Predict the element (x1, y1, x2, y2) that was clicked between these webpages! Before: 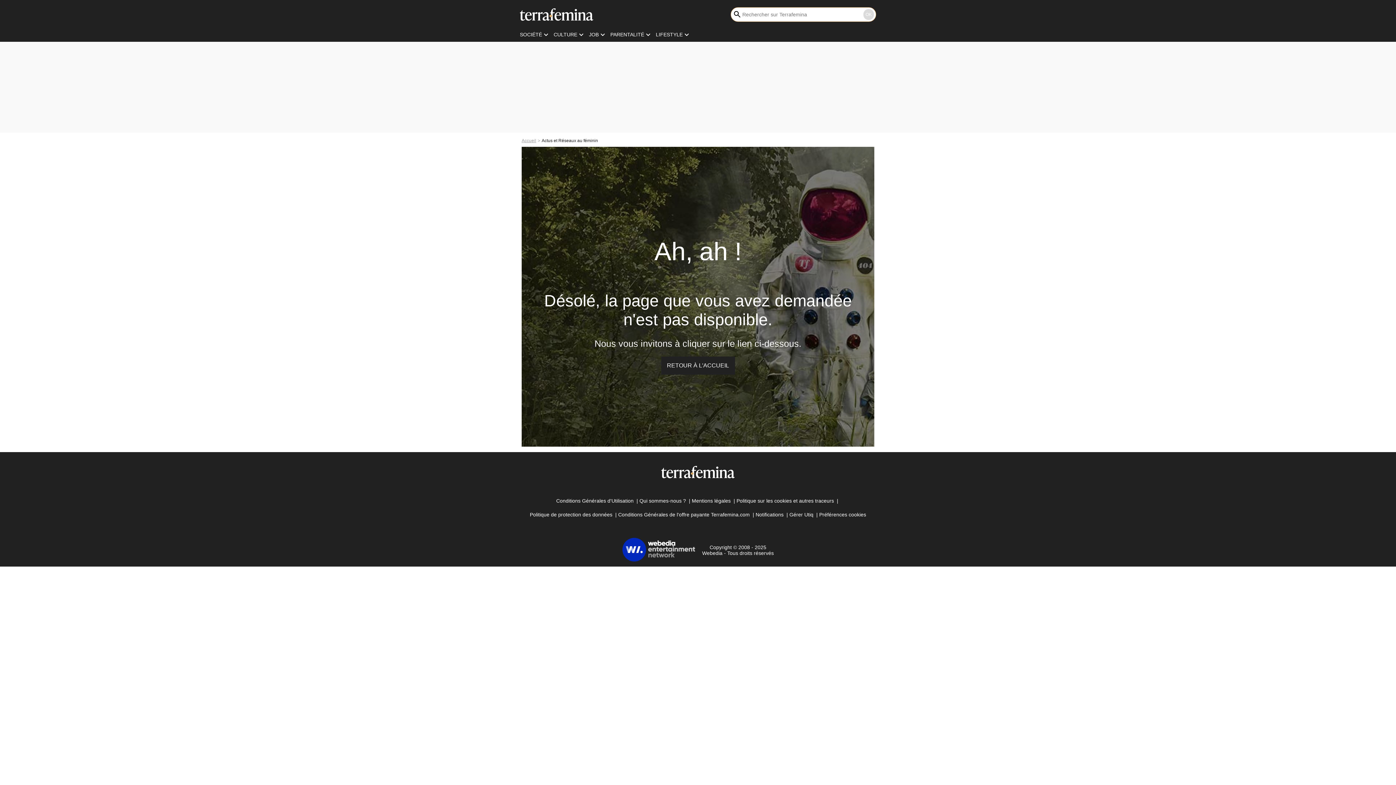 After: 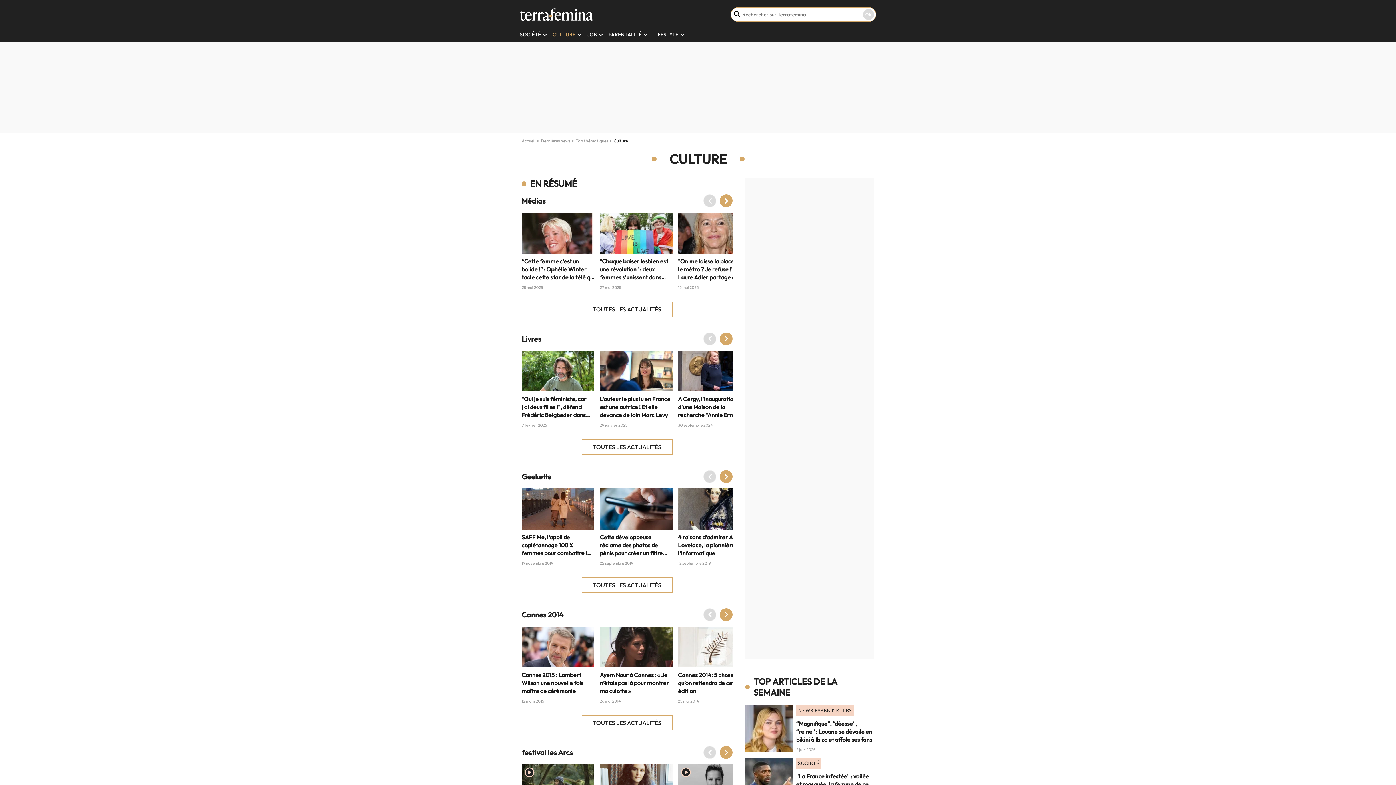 Action: bbox: (553, 31, 577, 37) label: CULTURE